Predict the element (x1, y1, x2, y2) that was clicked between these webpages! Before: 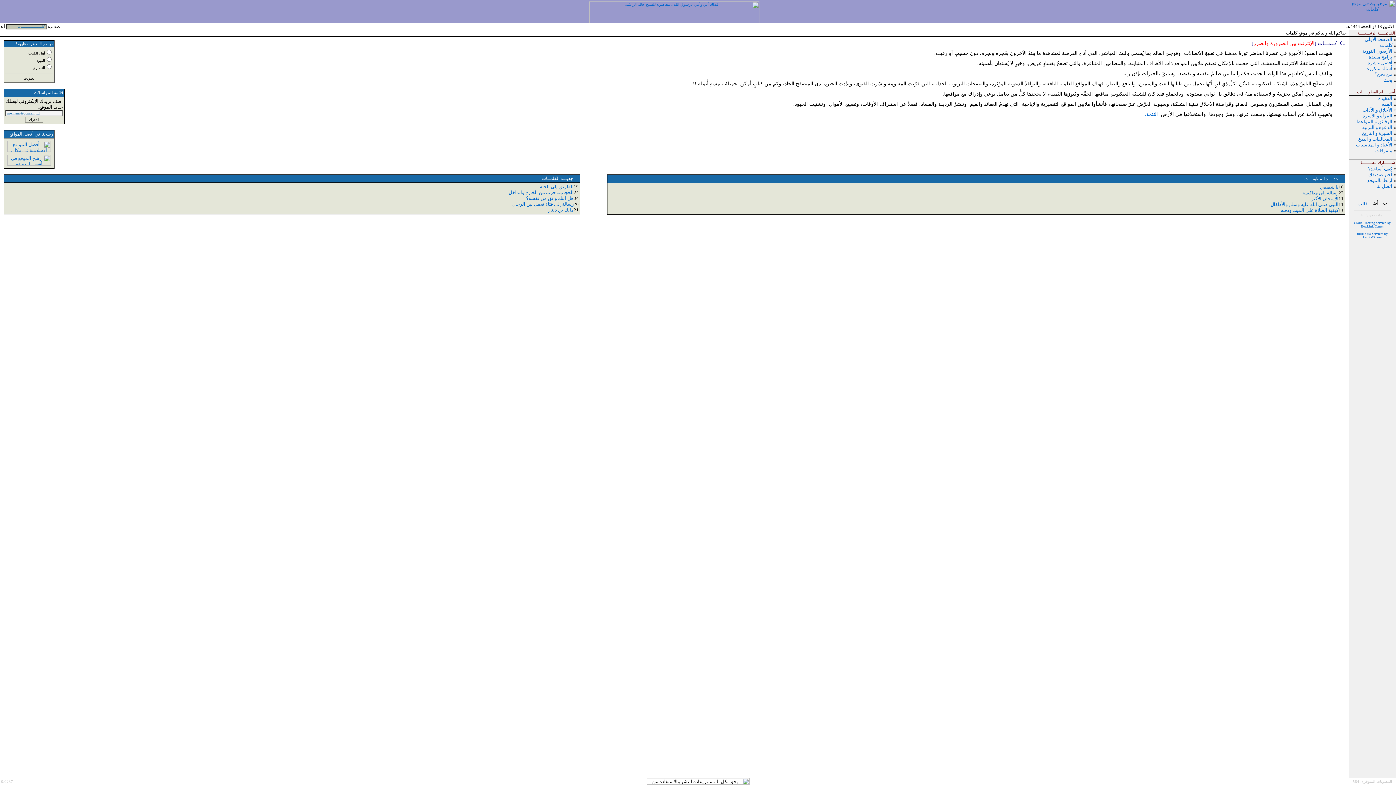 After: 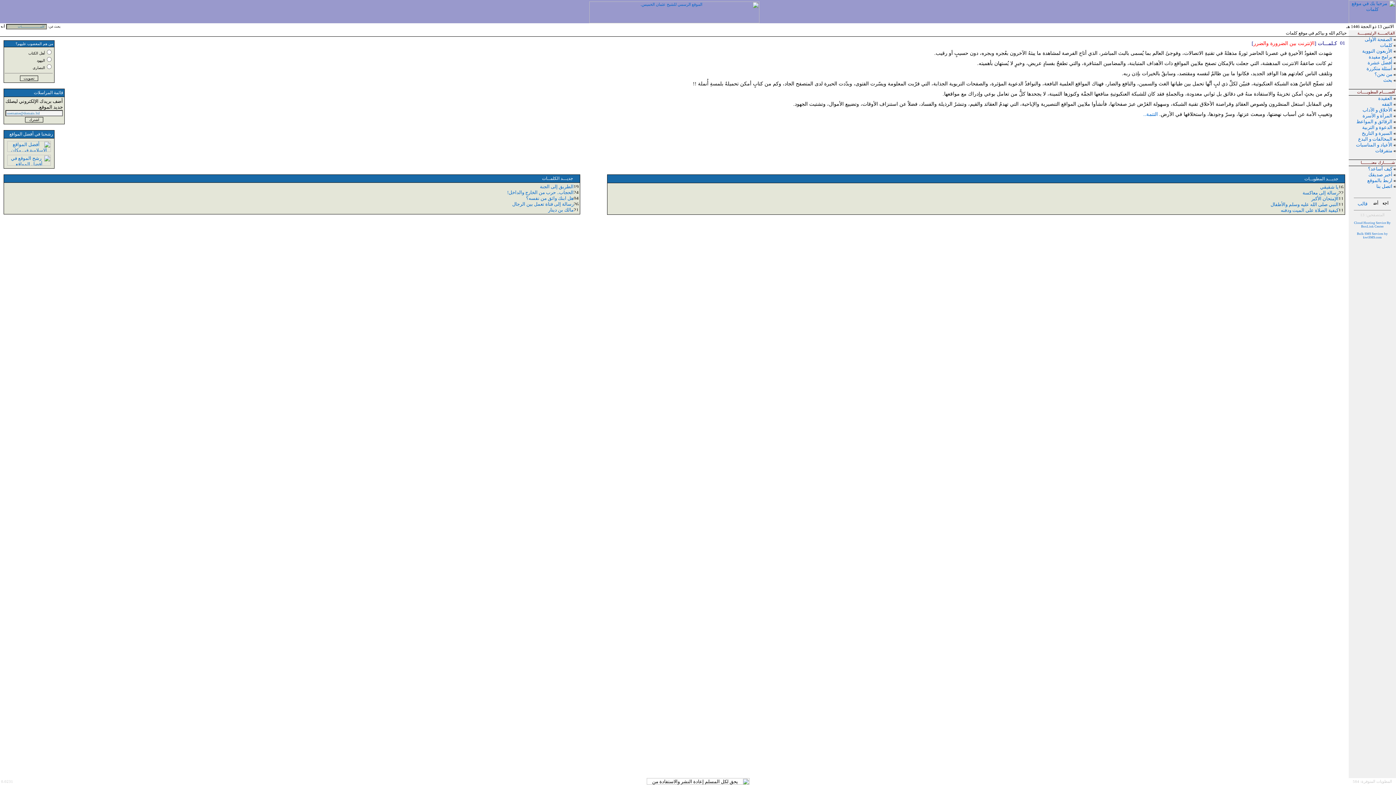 Action: bbox: (1365, 36, 1392, 42) label: الصفحة الأولى